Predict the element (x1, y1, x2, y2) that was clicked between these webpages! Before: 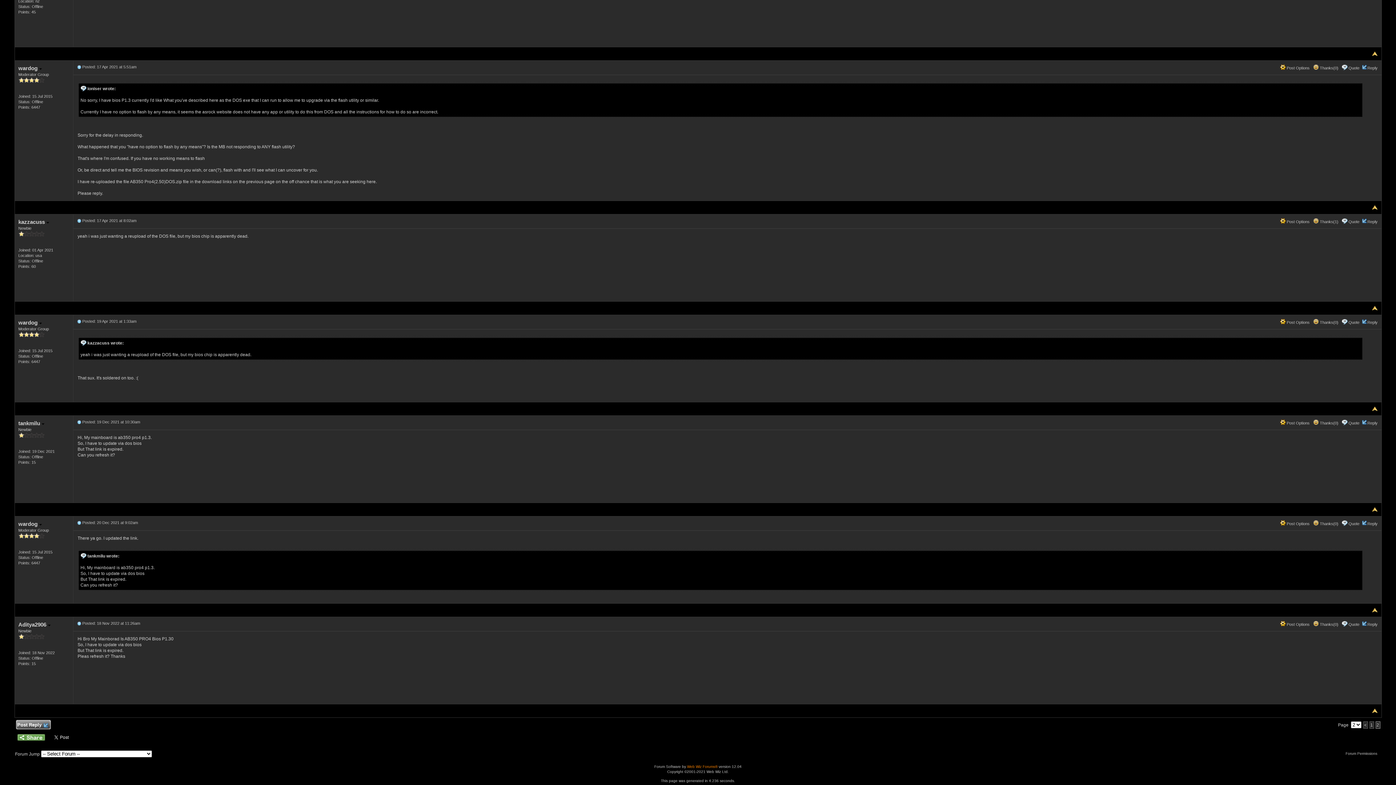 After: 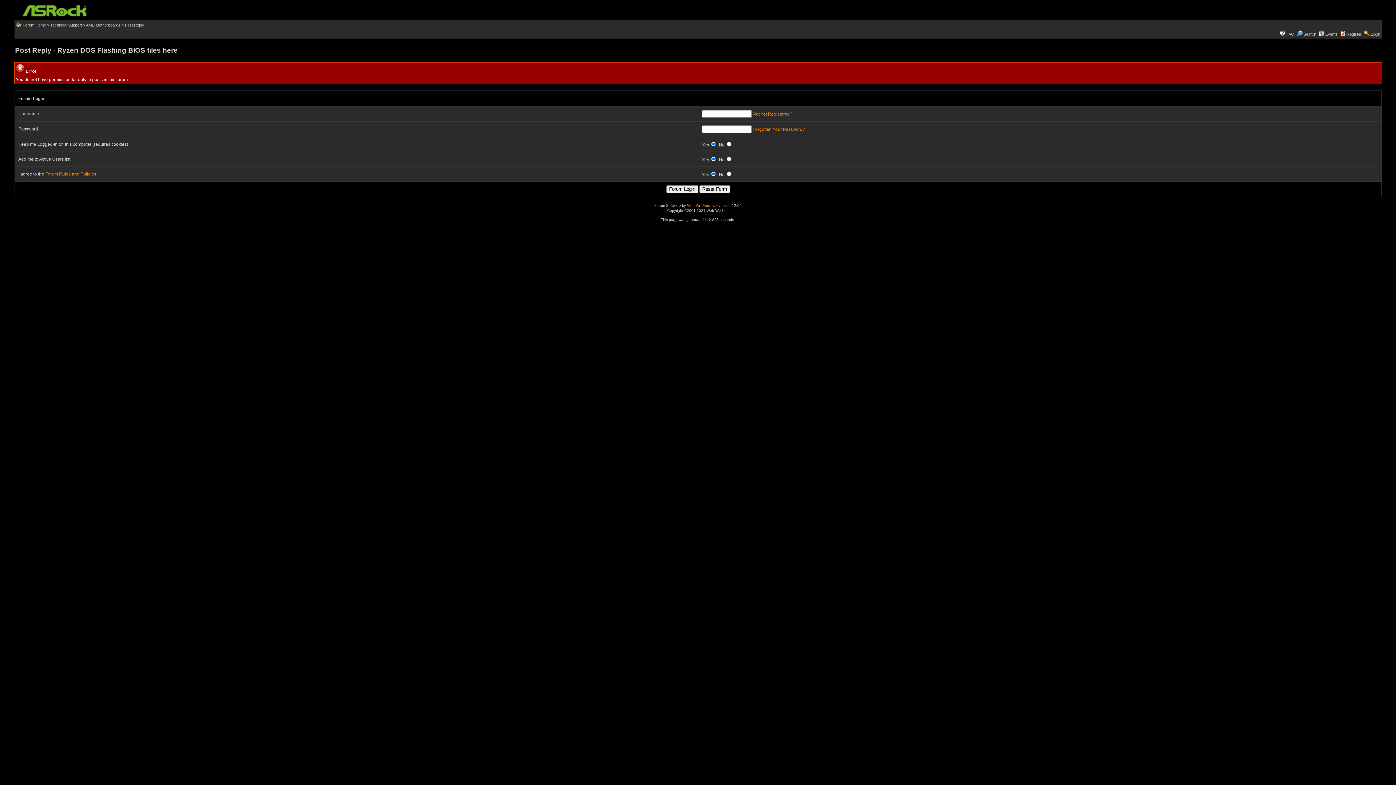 Action: bbox: (1348, 421, 1359, 425) label: Quote